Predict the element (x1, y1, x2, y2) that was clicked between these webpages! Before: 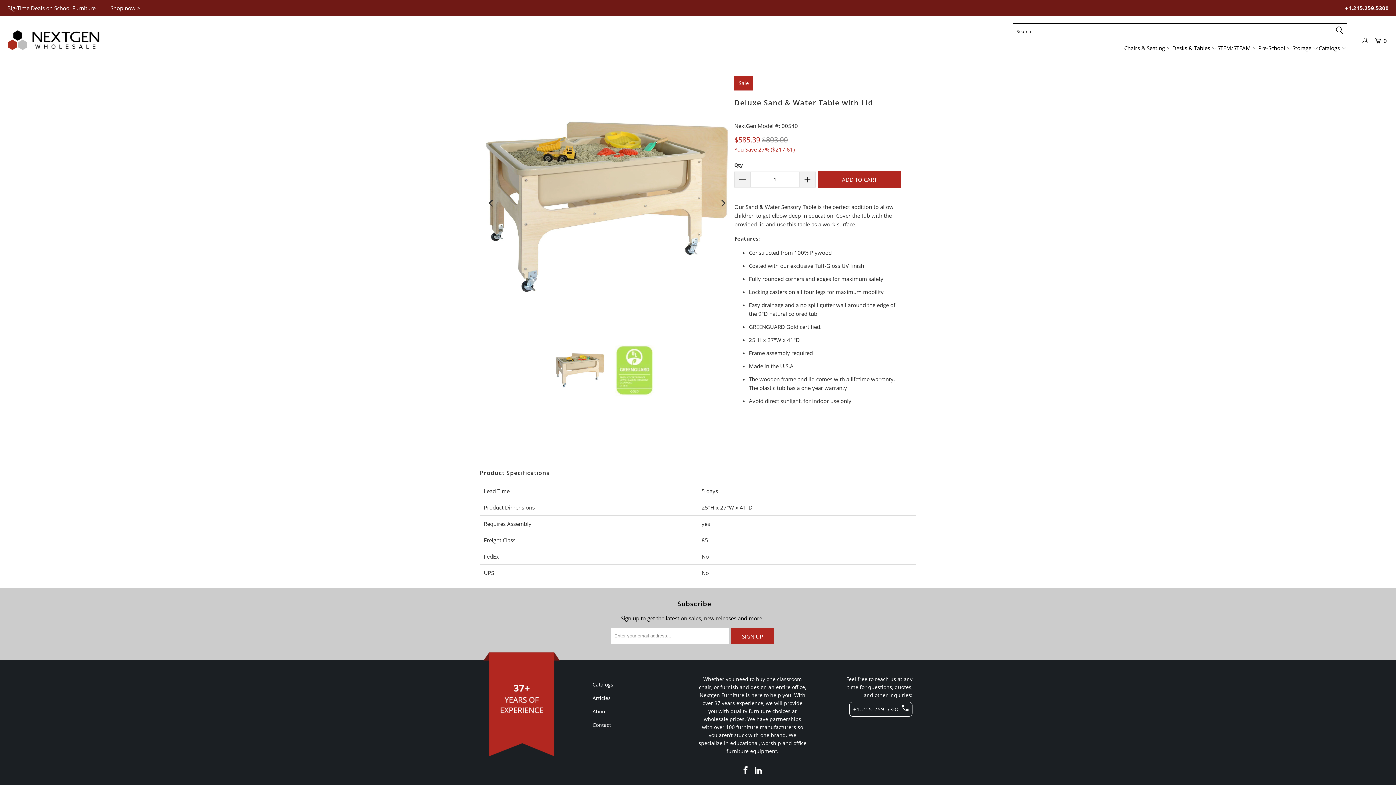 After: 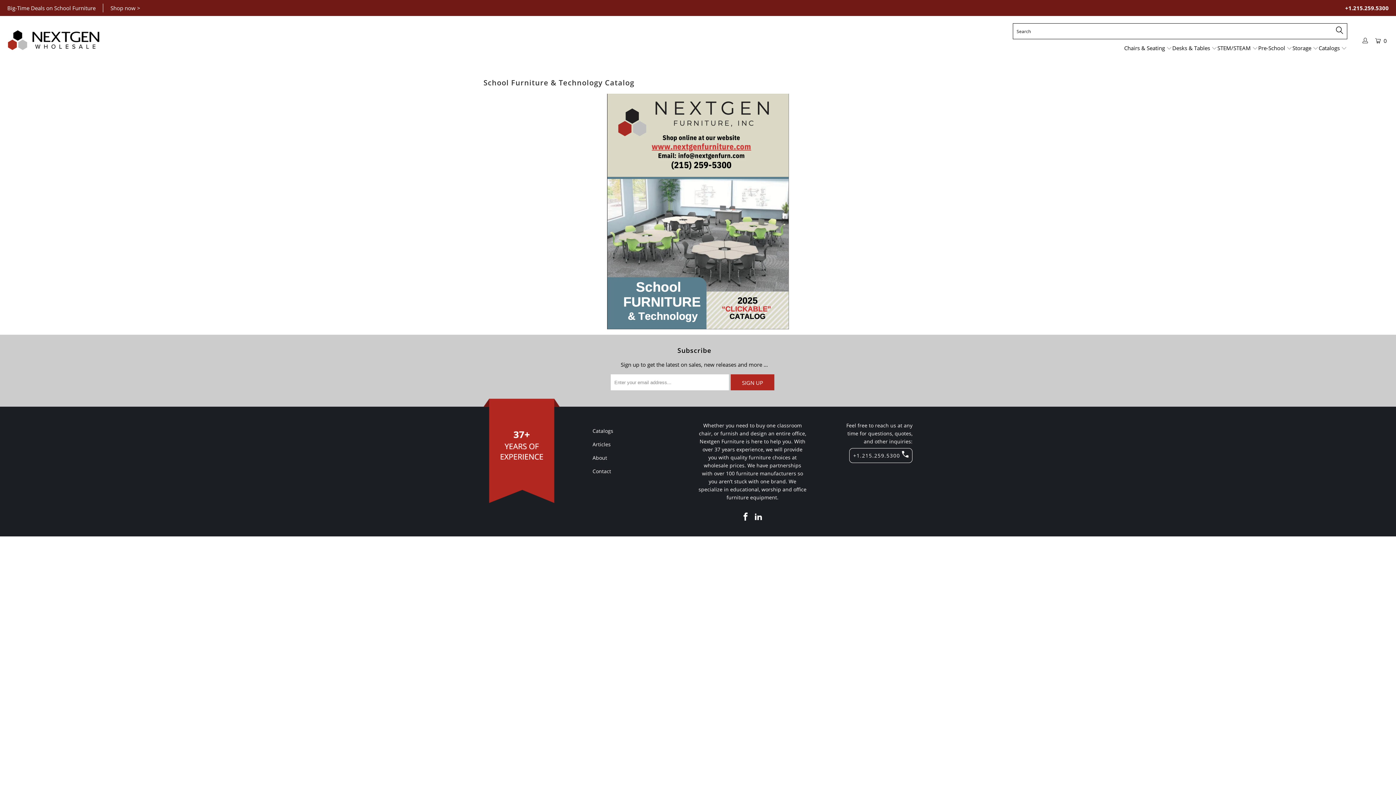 Action: bbox: (1319, 39, 1347, 57) label: Catalogs 